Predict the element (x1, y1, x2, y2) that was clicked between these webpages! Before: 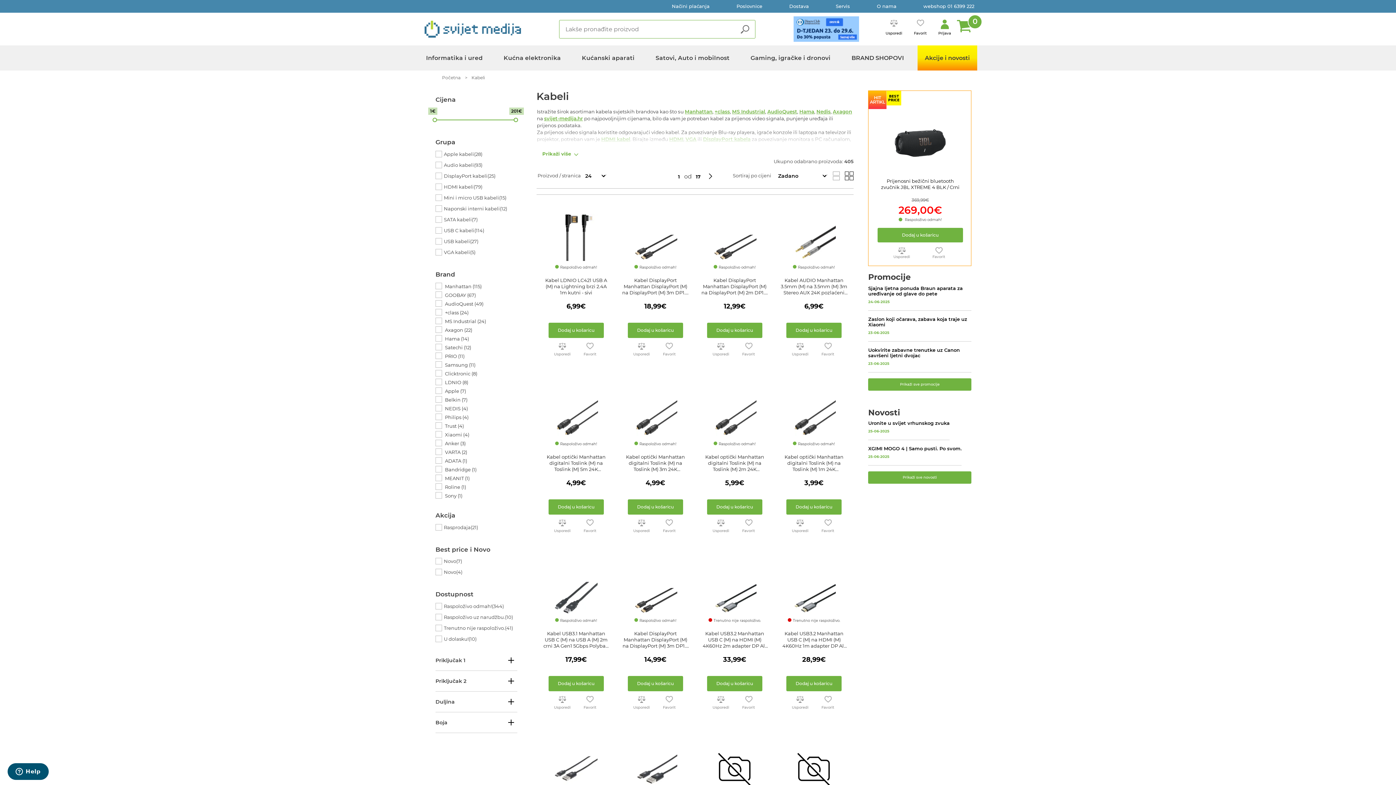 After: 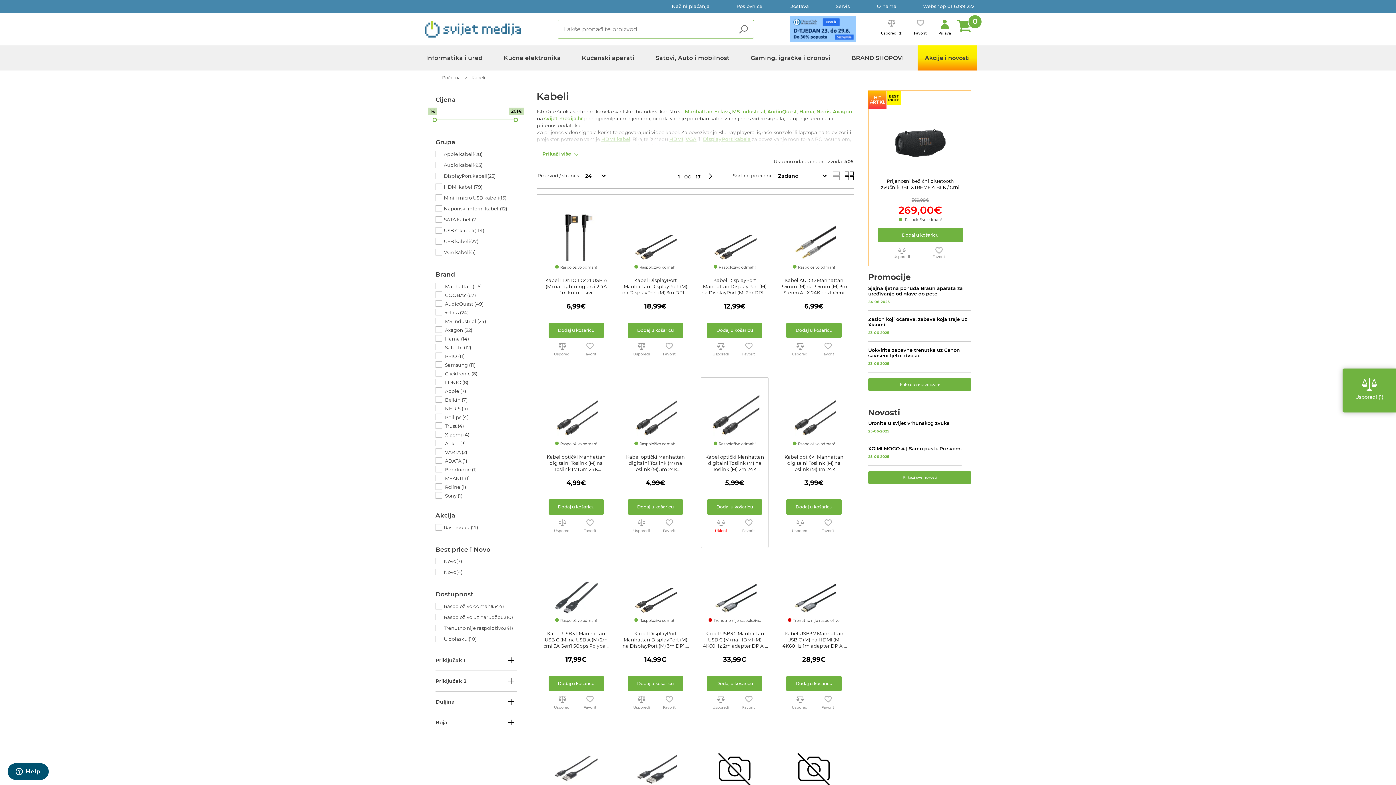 Action: label: Usporedi bbox: (707, 519, 734, 542)